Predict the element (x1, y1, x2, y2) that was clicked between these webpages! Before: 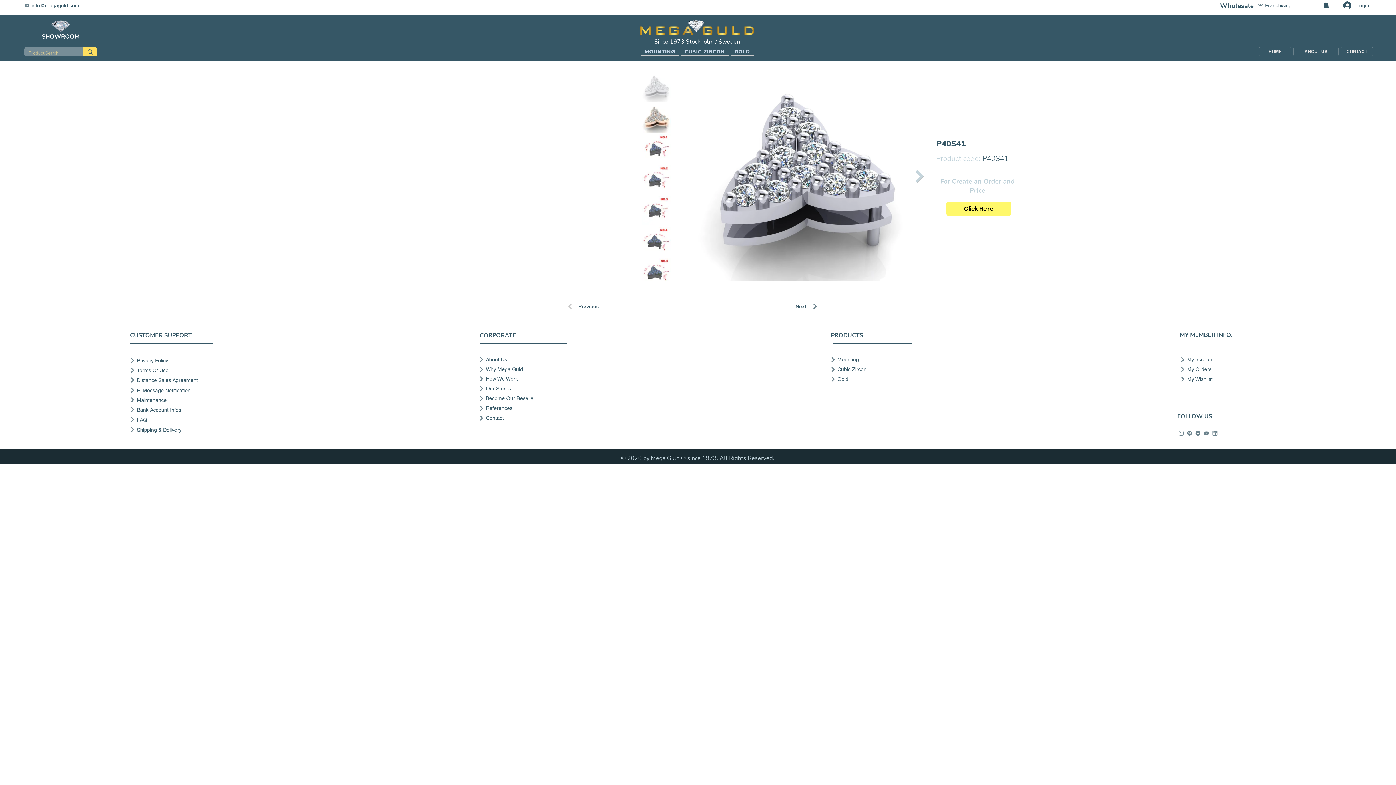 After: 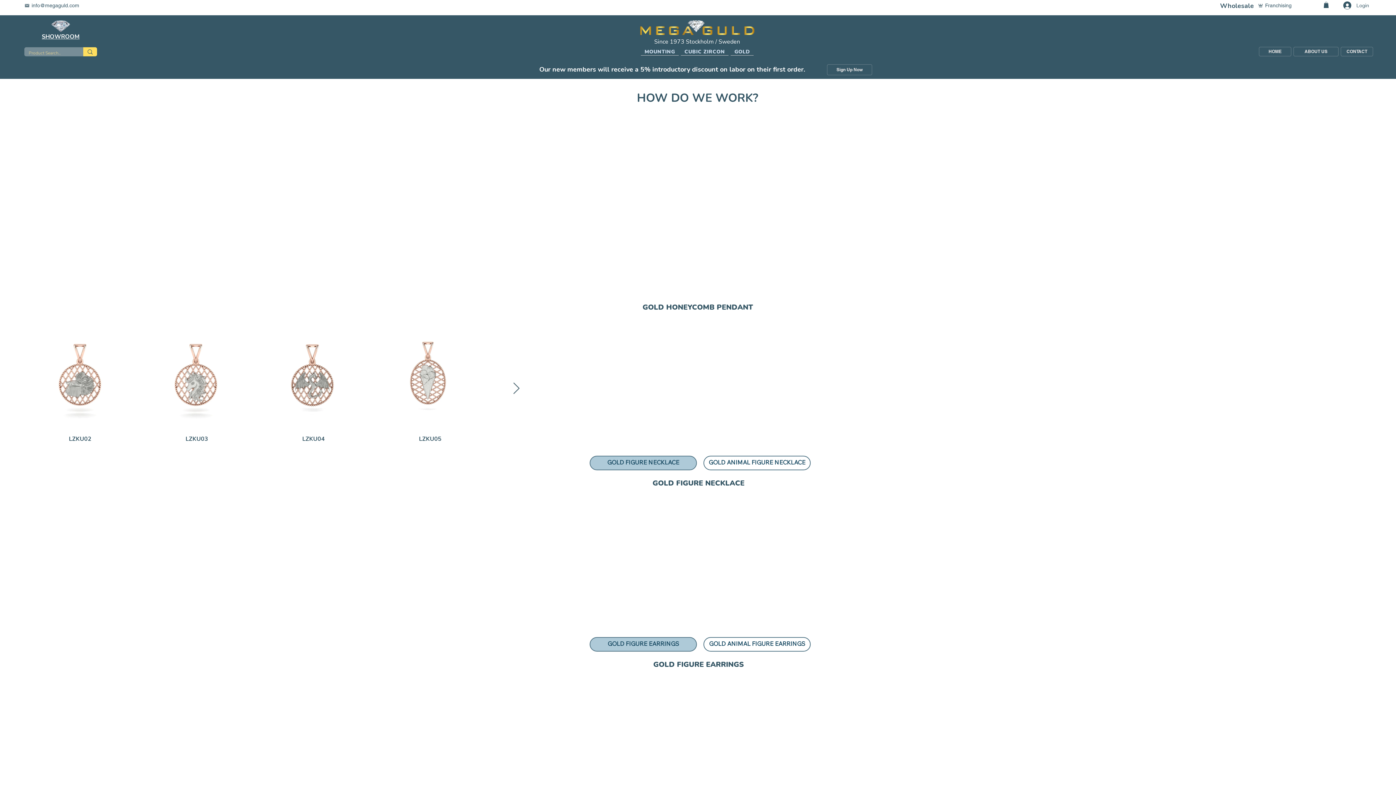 Action: bbox: (1259, 46, 1291, 56) label: HOME